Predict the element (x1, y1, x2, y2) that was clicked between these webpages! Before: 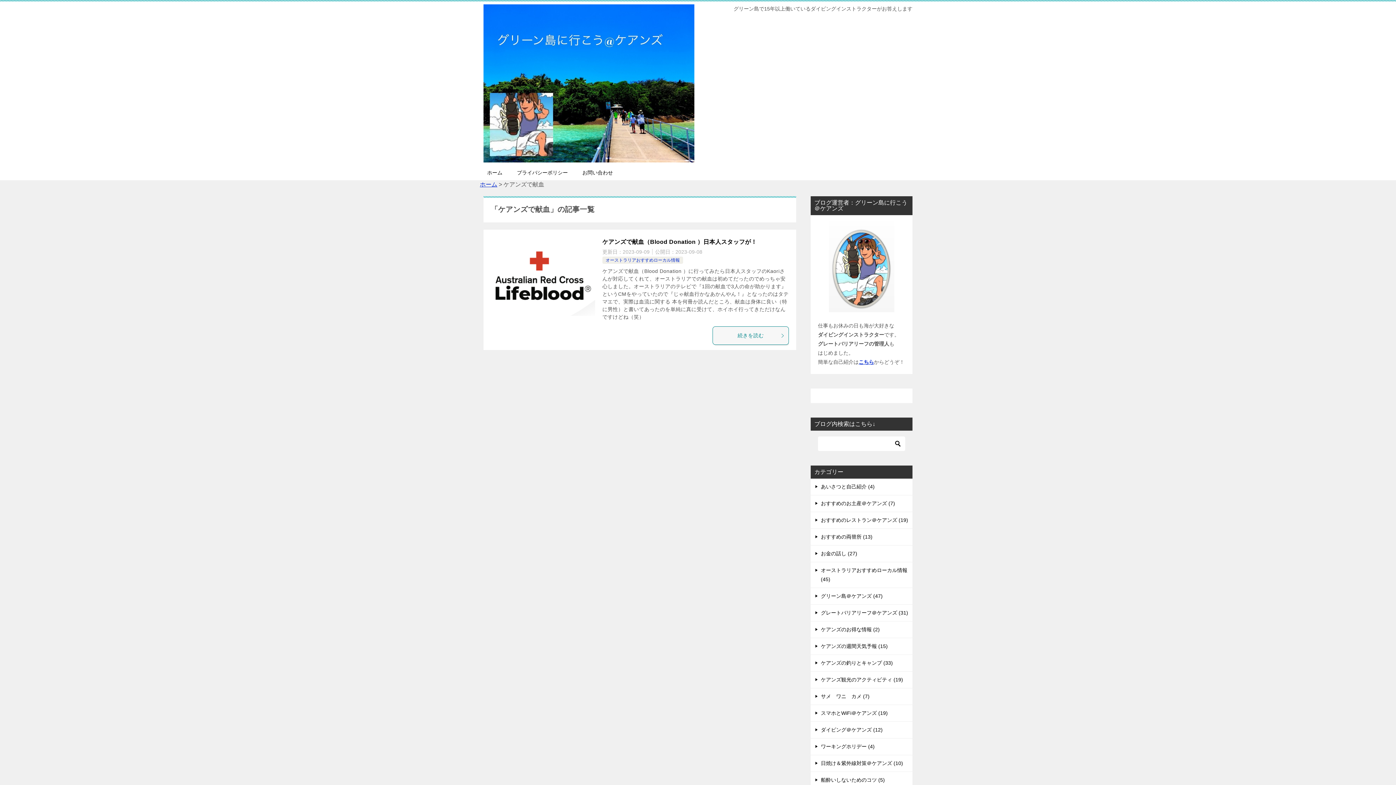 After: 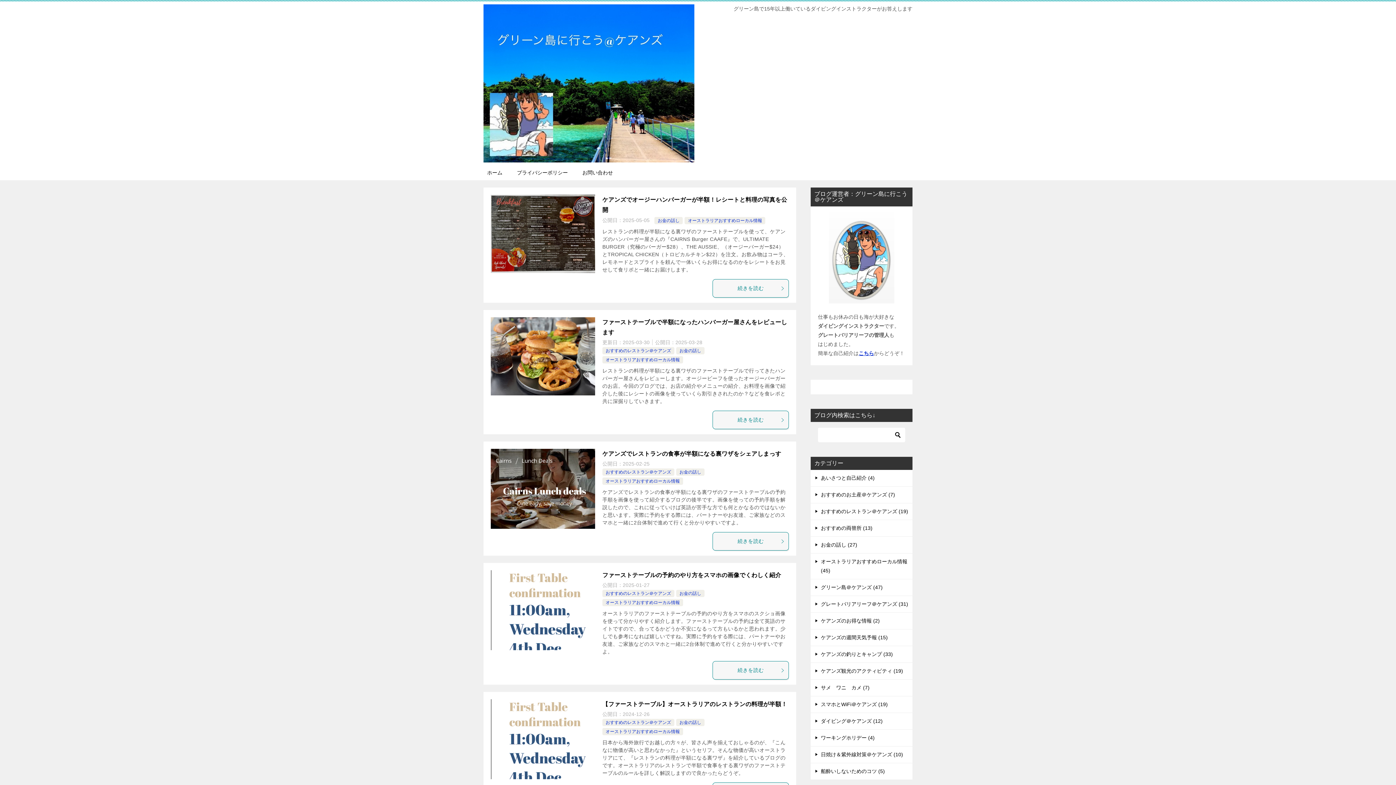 Action: bbox: (483, 148, 694, 160)